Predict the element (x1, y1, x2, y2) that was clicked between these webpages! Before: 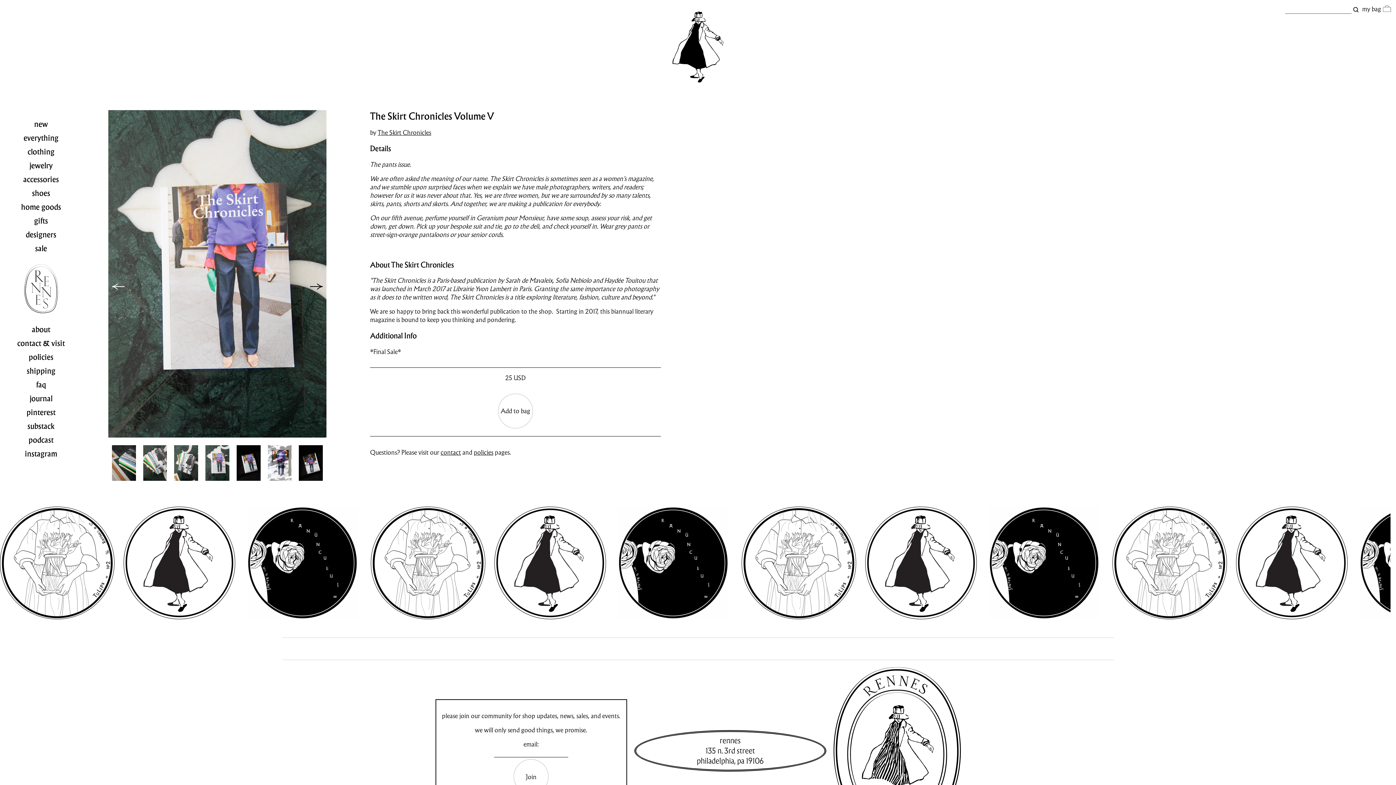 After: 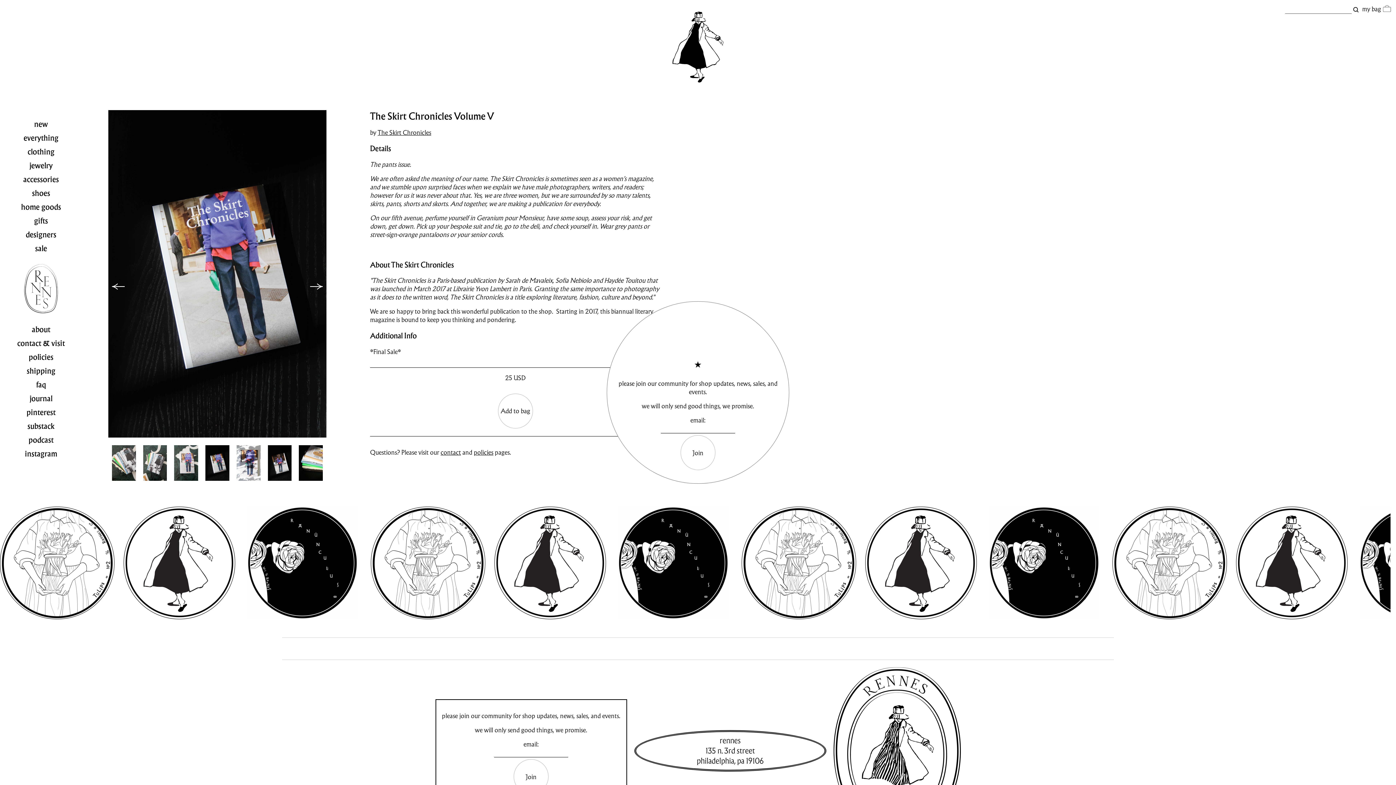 Action: bbox: (233, 445, 264, 482)